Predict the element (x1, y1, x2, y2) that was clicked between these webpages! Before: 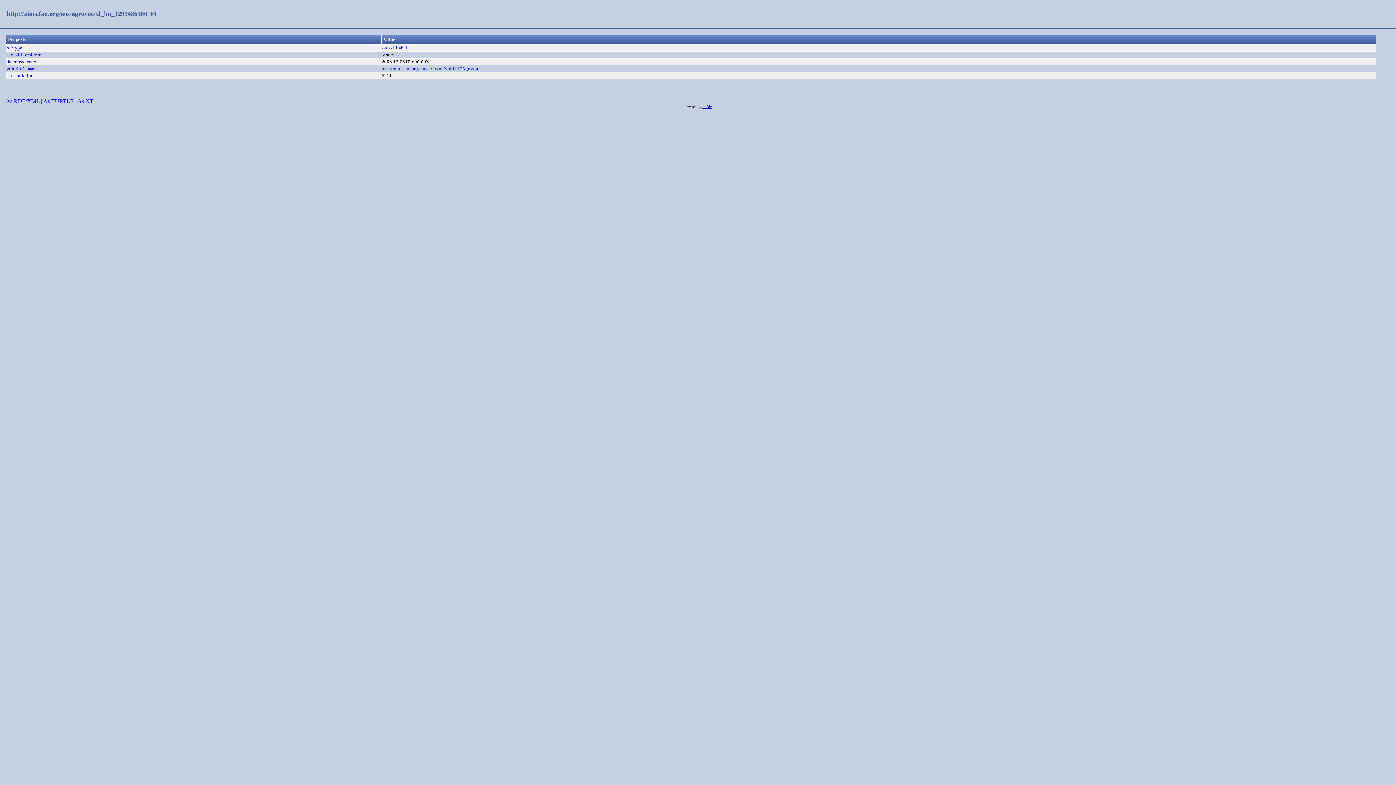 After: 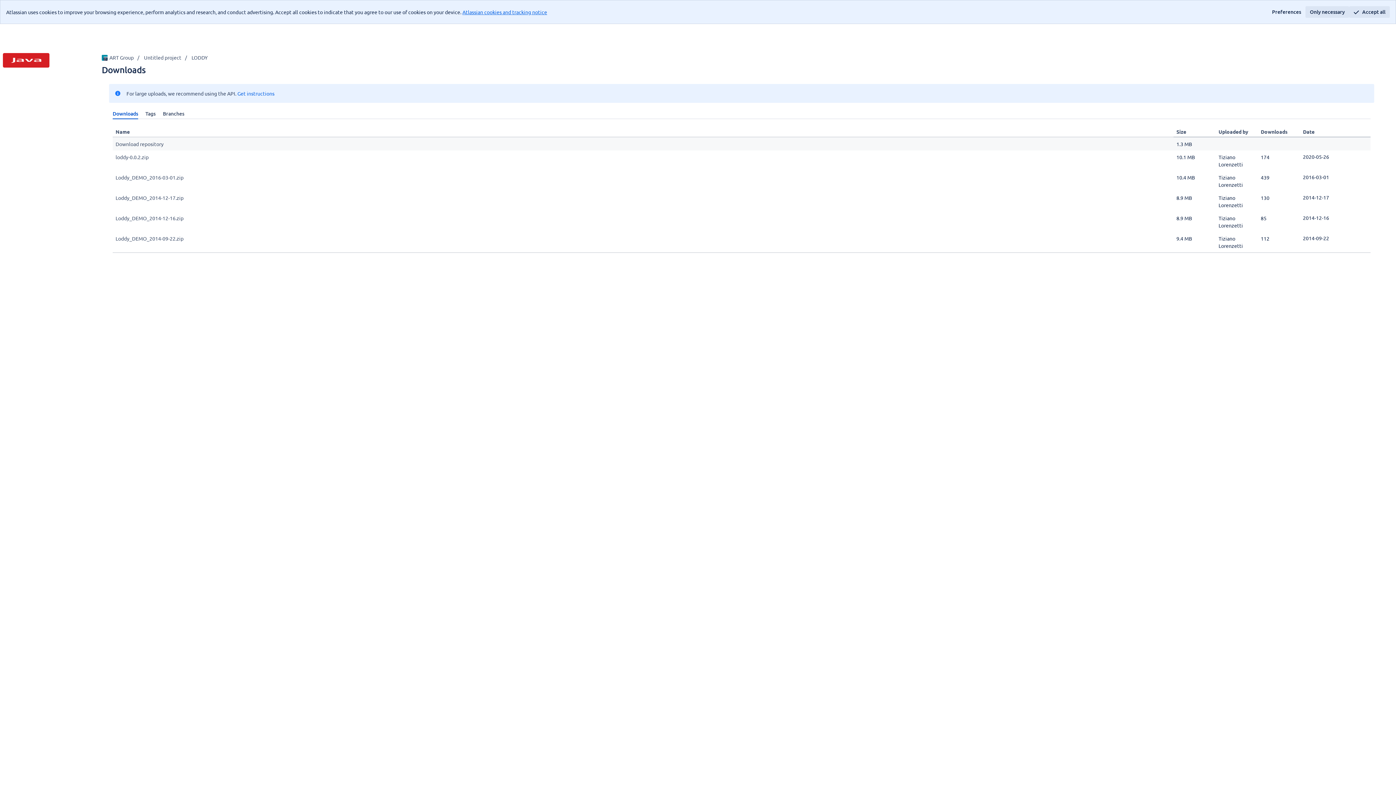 Action: label: Loddy bbox: (702, 104, 712, 108)